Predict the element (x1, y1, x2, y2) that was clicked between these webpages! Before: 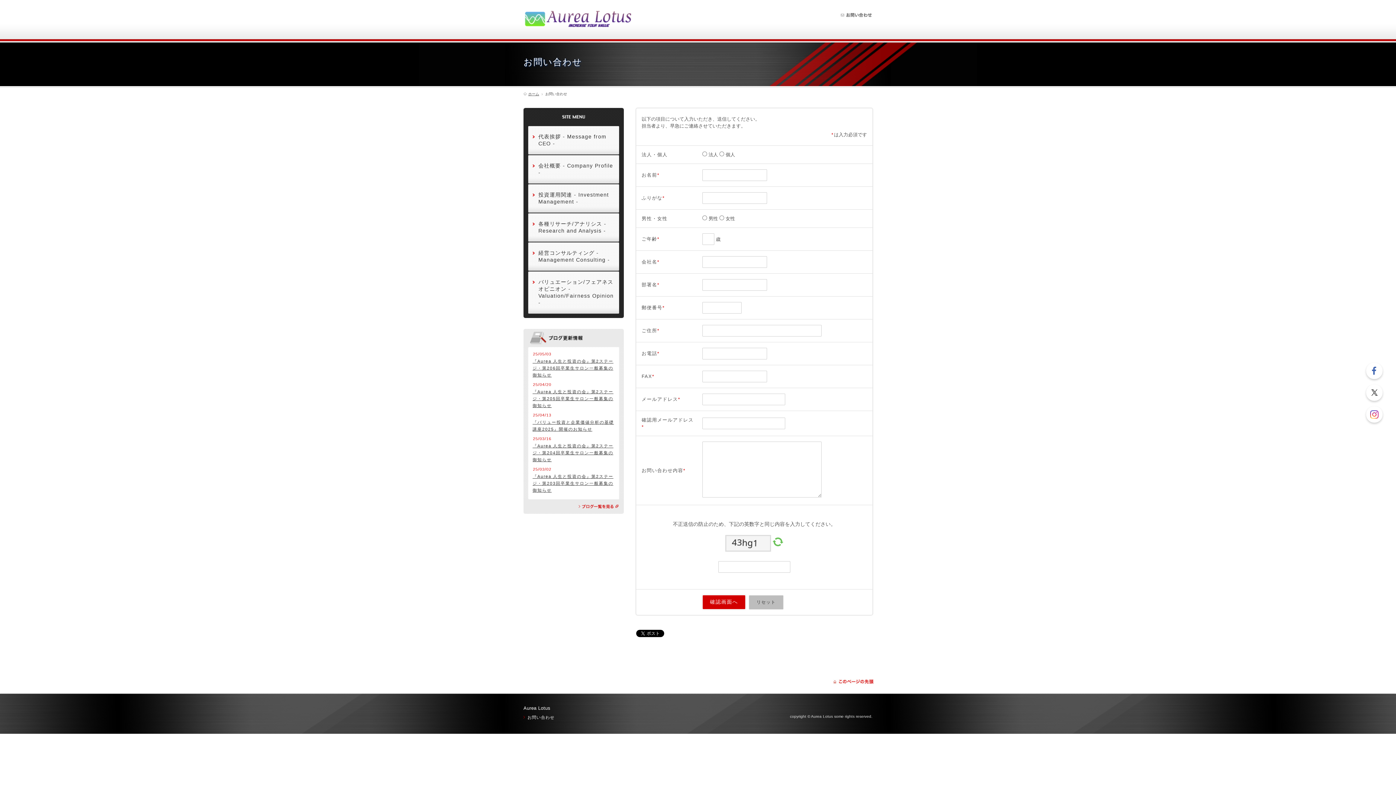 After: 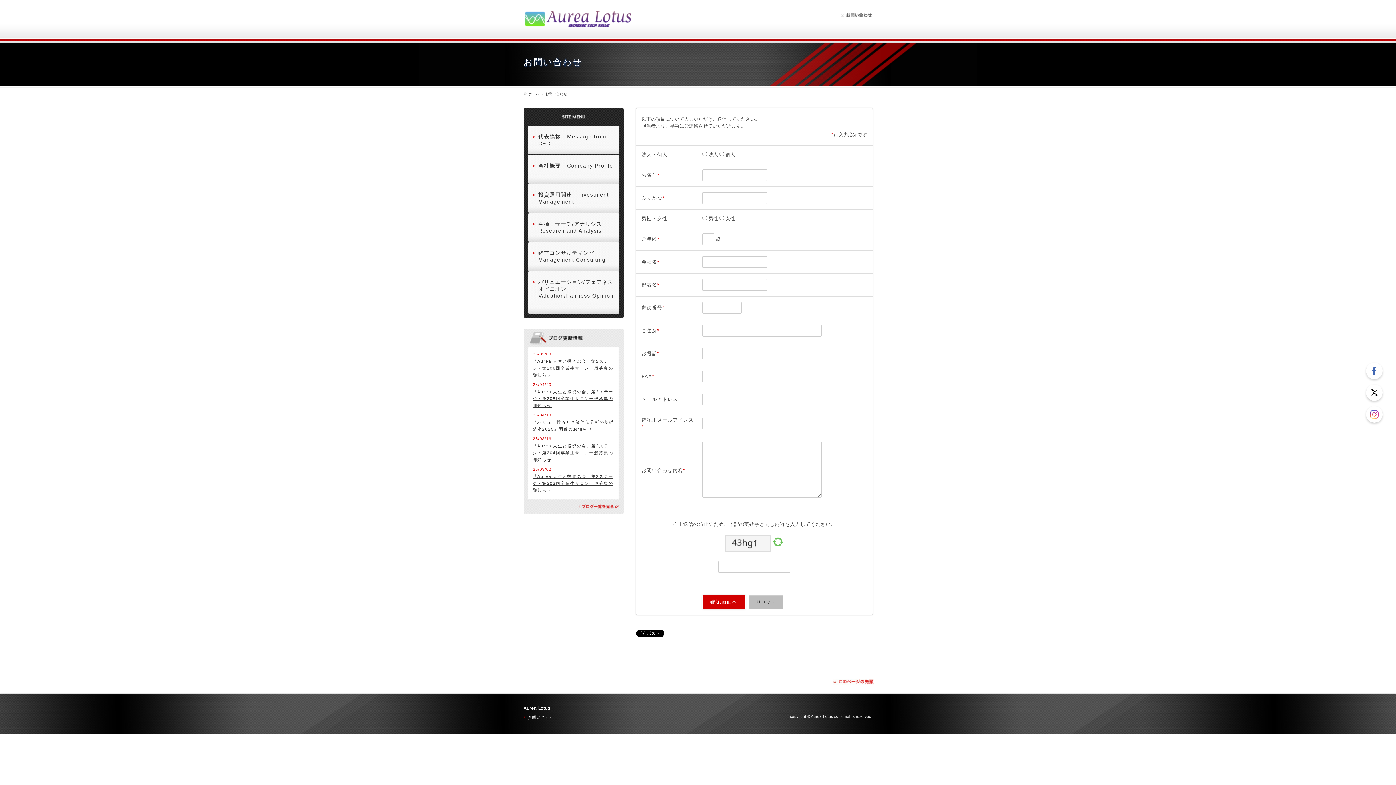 Action: bbox: (532, 358, 613, 377) label: 『Aurea 人生と投資の会』第2ステージ・第206回卒業生サロン一般募集の御知らせ